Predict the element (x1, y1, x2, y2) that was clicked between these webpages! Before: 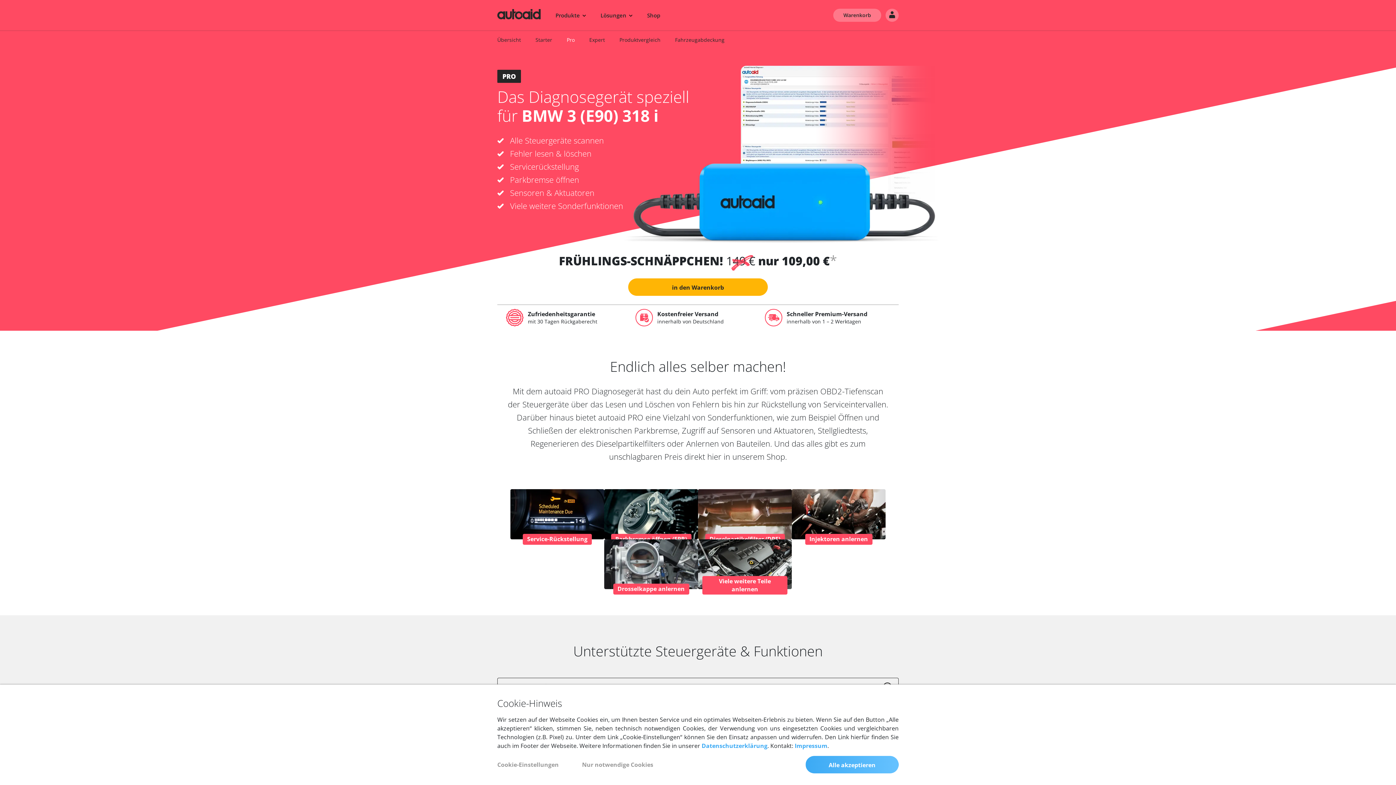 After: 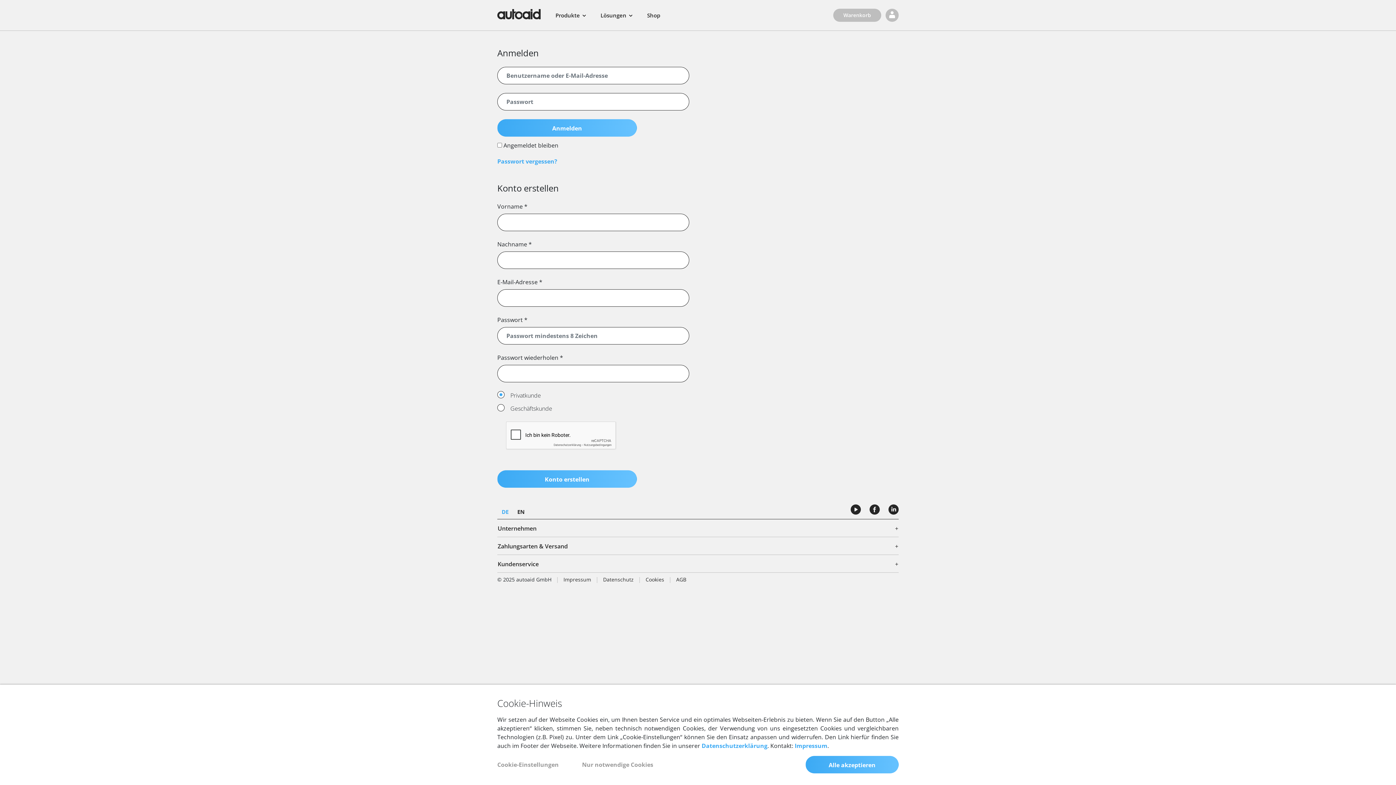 Action: label: Login bbox: (885, 8, 898, 21)